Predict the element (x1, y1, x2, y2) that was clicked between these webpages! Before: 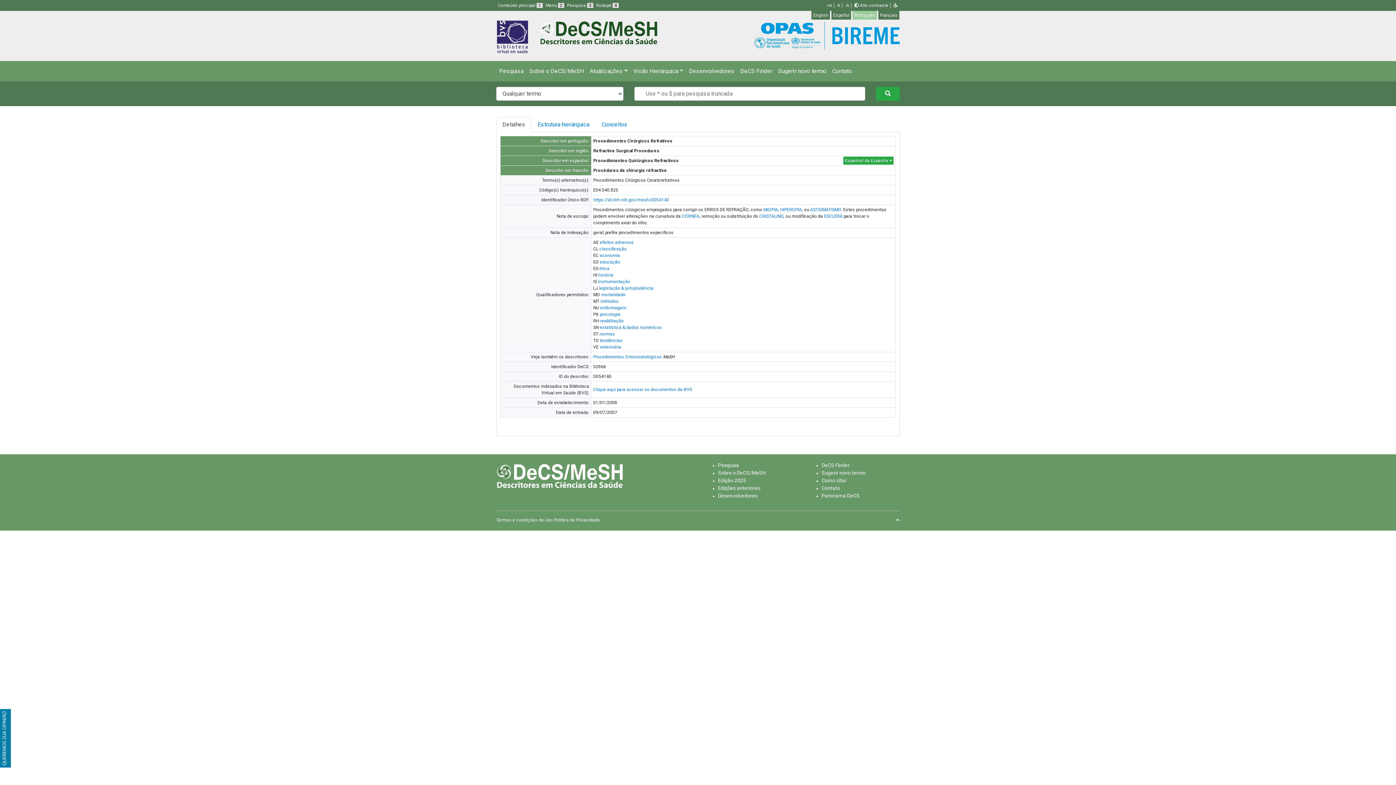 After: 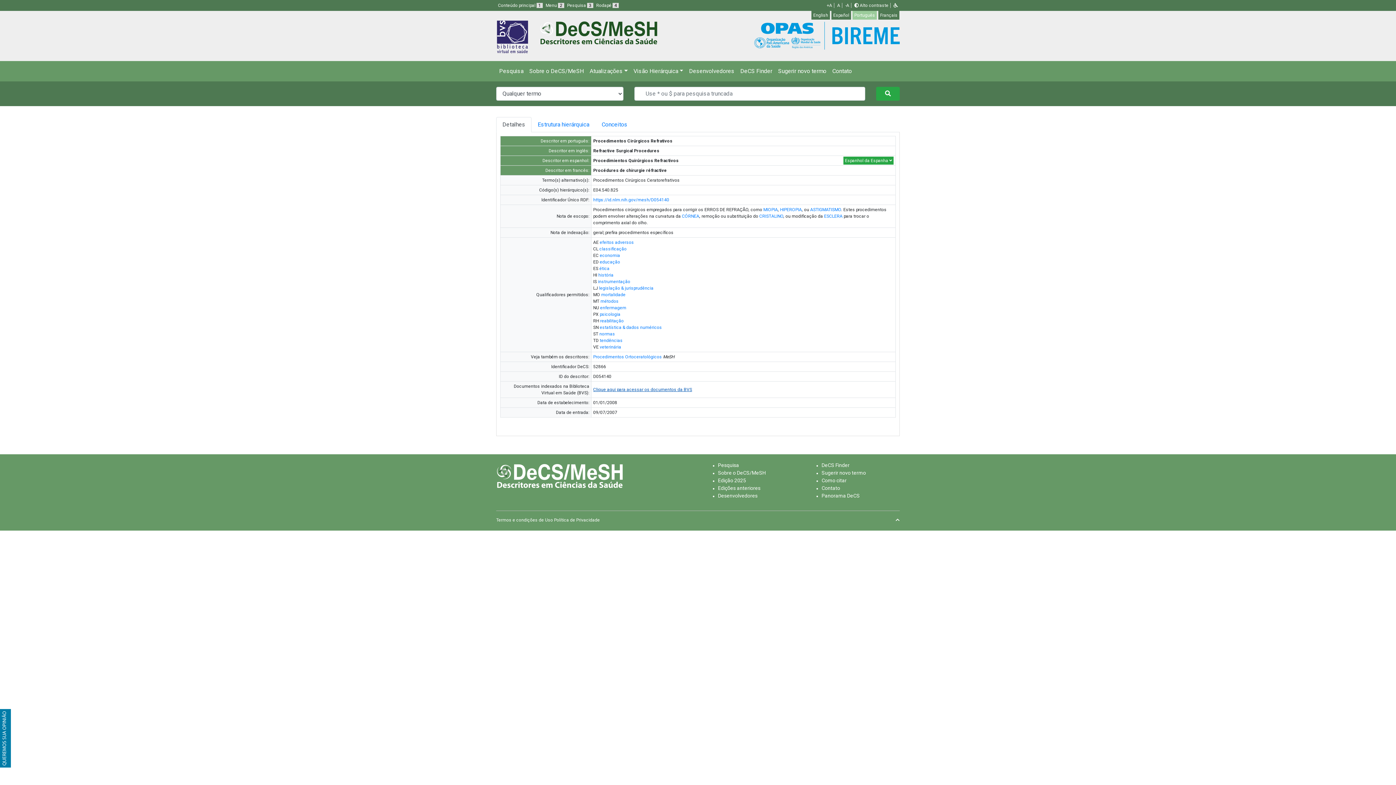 Action: bbox: (593, 387, 692, 392) label: Clique aqui para acessar os documentos da BVS